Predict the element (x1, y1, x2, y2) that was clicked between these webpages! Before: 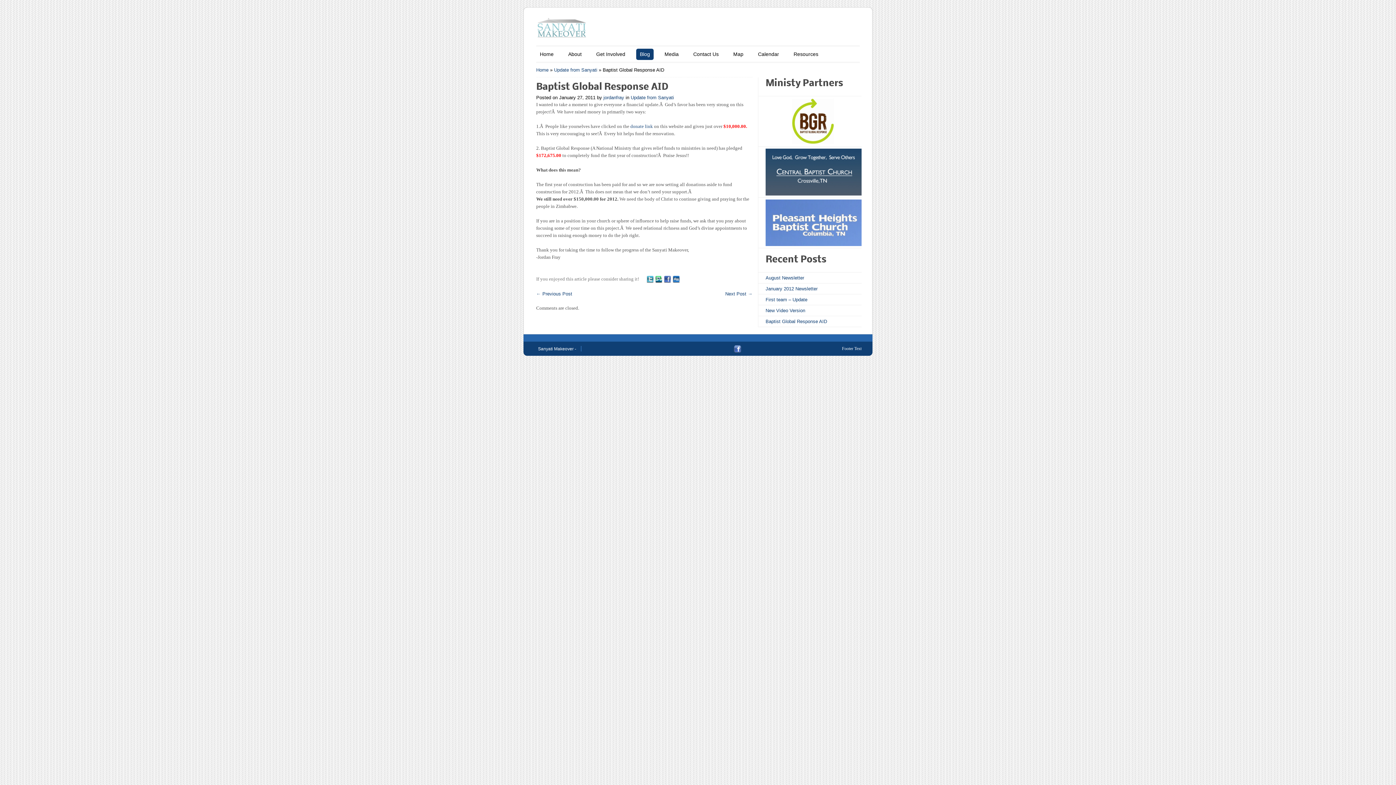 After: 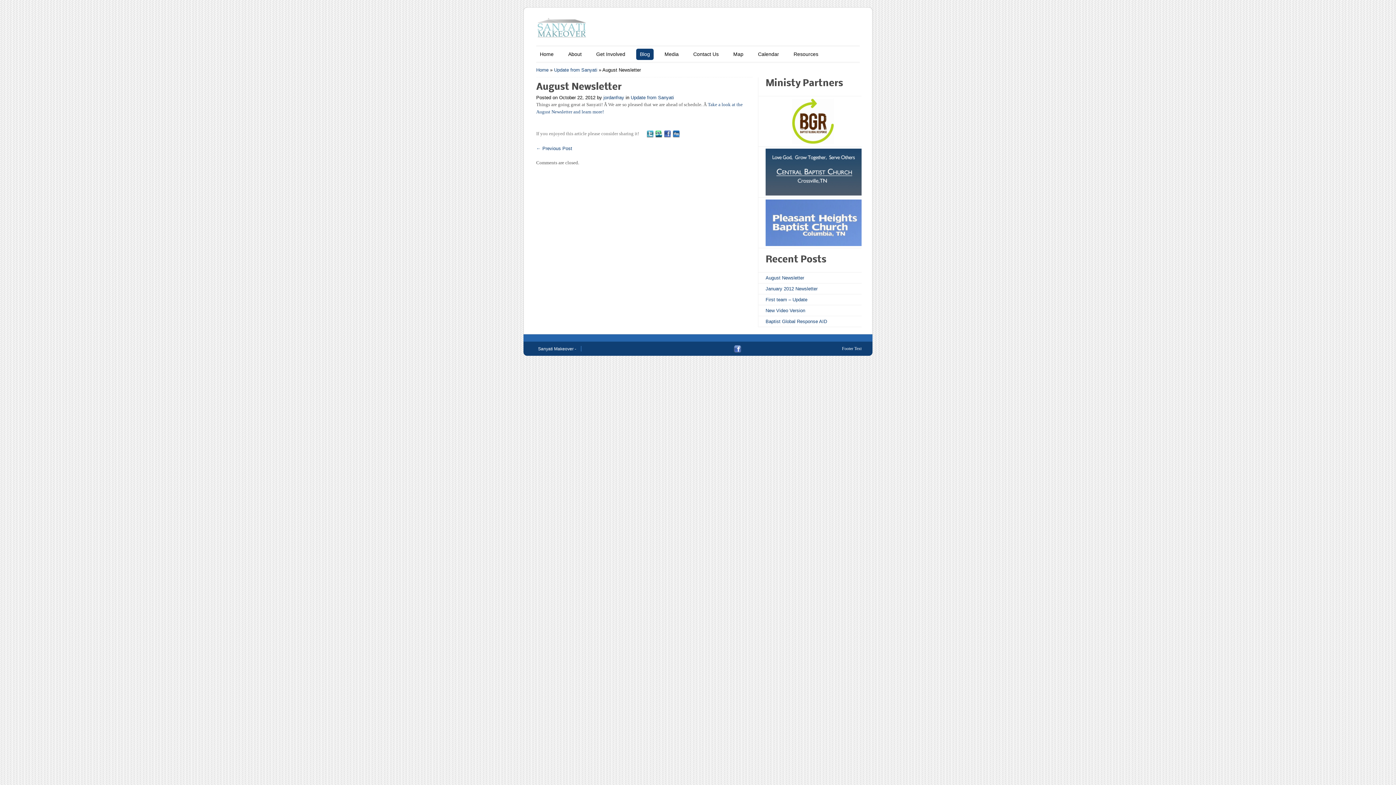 Action: label: August Newsletter bbox: (765, 275, 804, 280)